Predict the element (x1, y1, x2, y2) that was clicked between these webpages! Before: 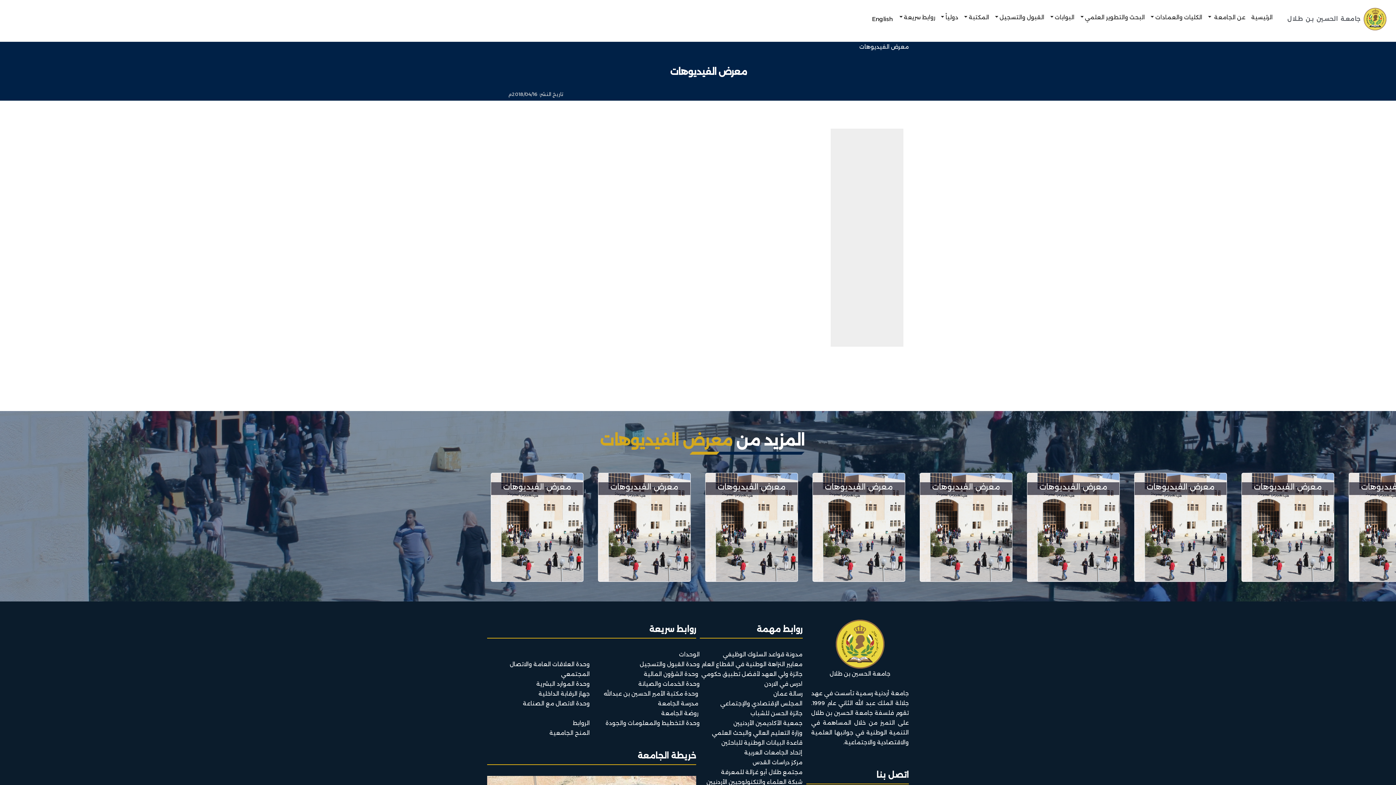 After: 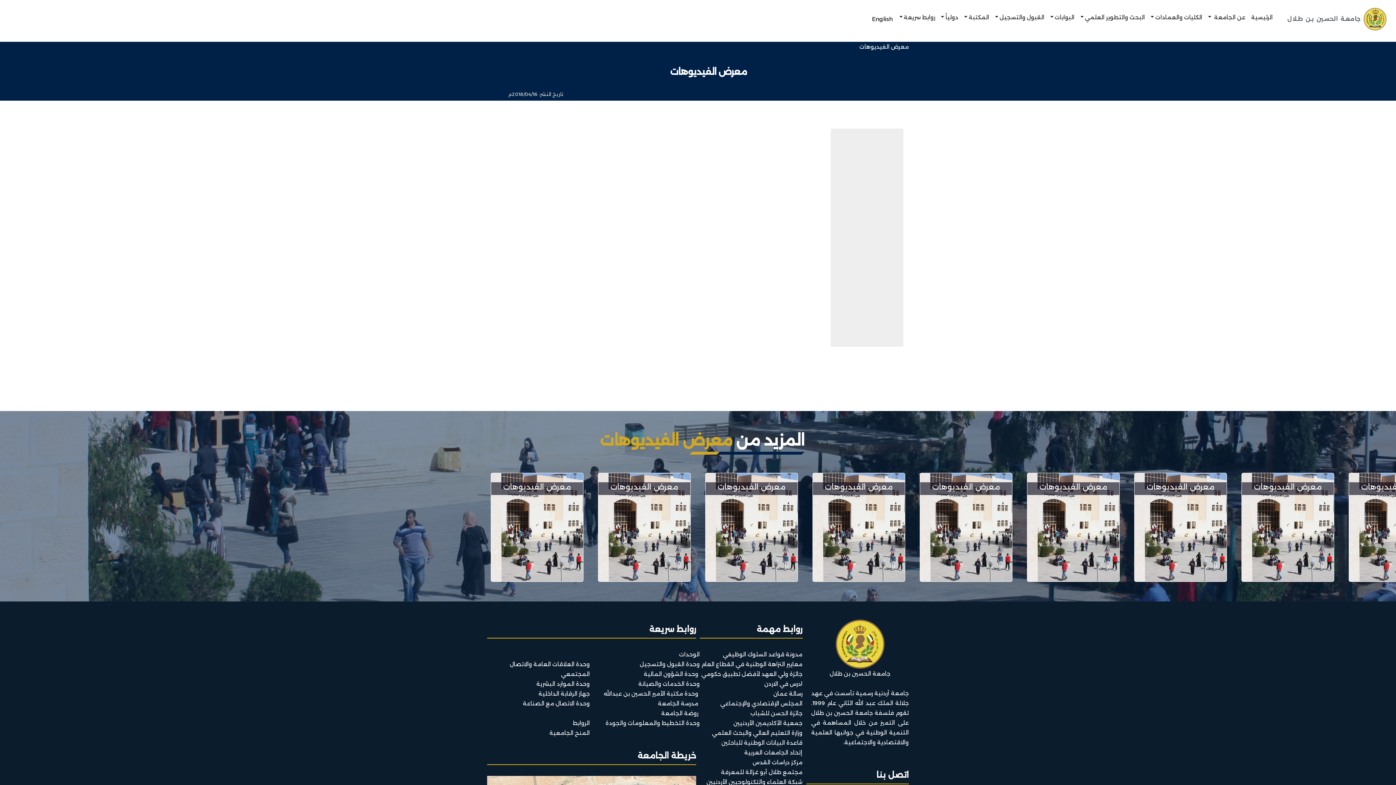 Action: label: معرض الفيديوهات bbox: (598, 482, 690, 495)